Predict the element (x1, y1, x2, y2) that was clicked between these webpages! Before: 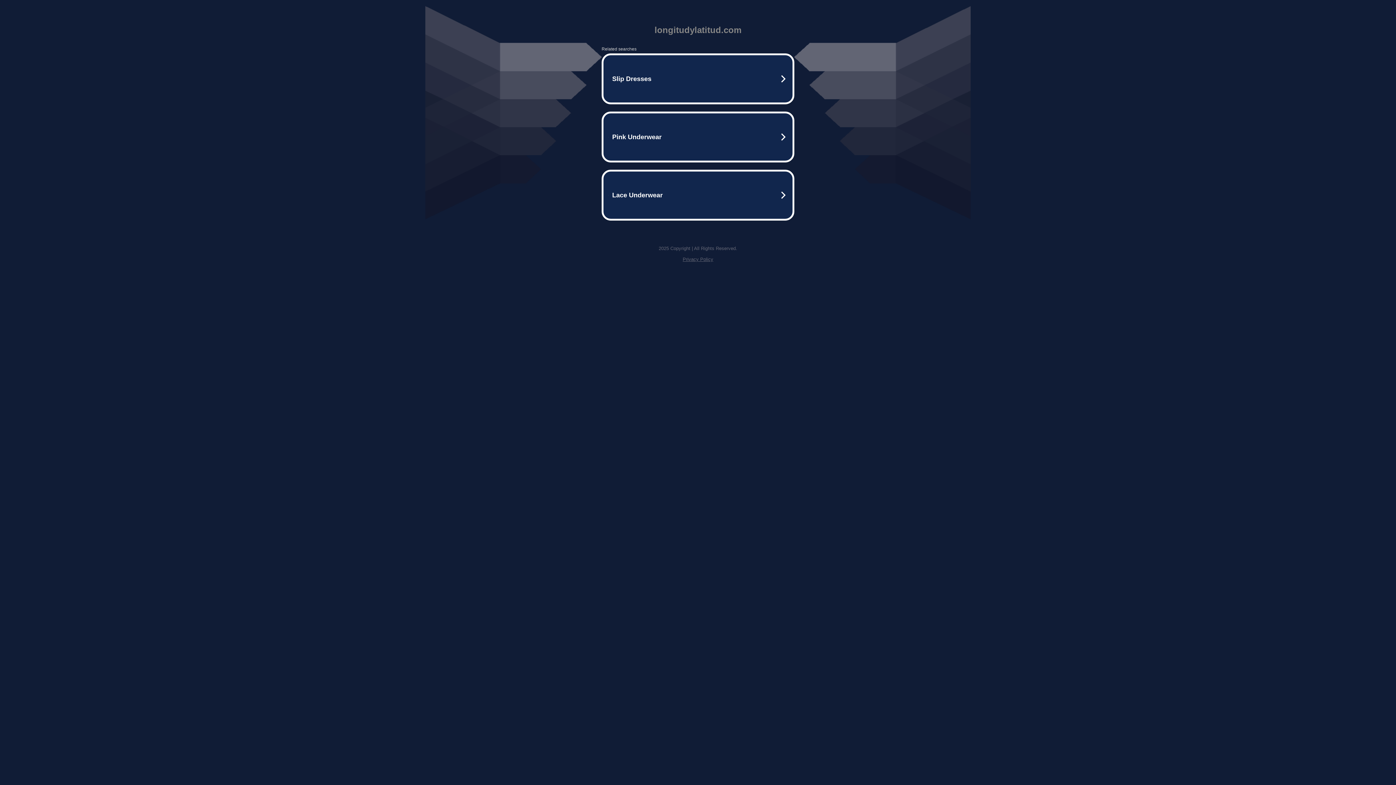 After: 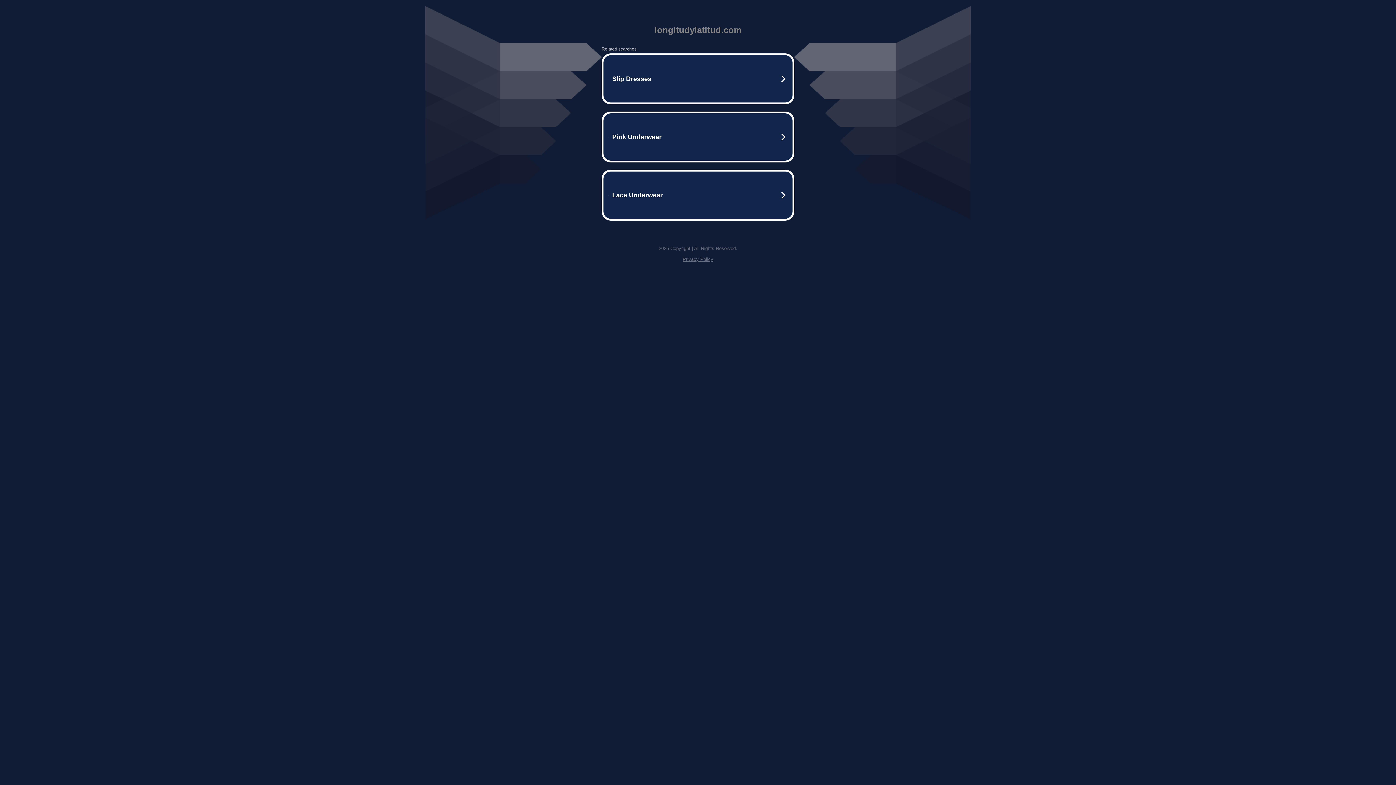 Action: bbox: (682, 256, 713, 262) label: Privacy Policy